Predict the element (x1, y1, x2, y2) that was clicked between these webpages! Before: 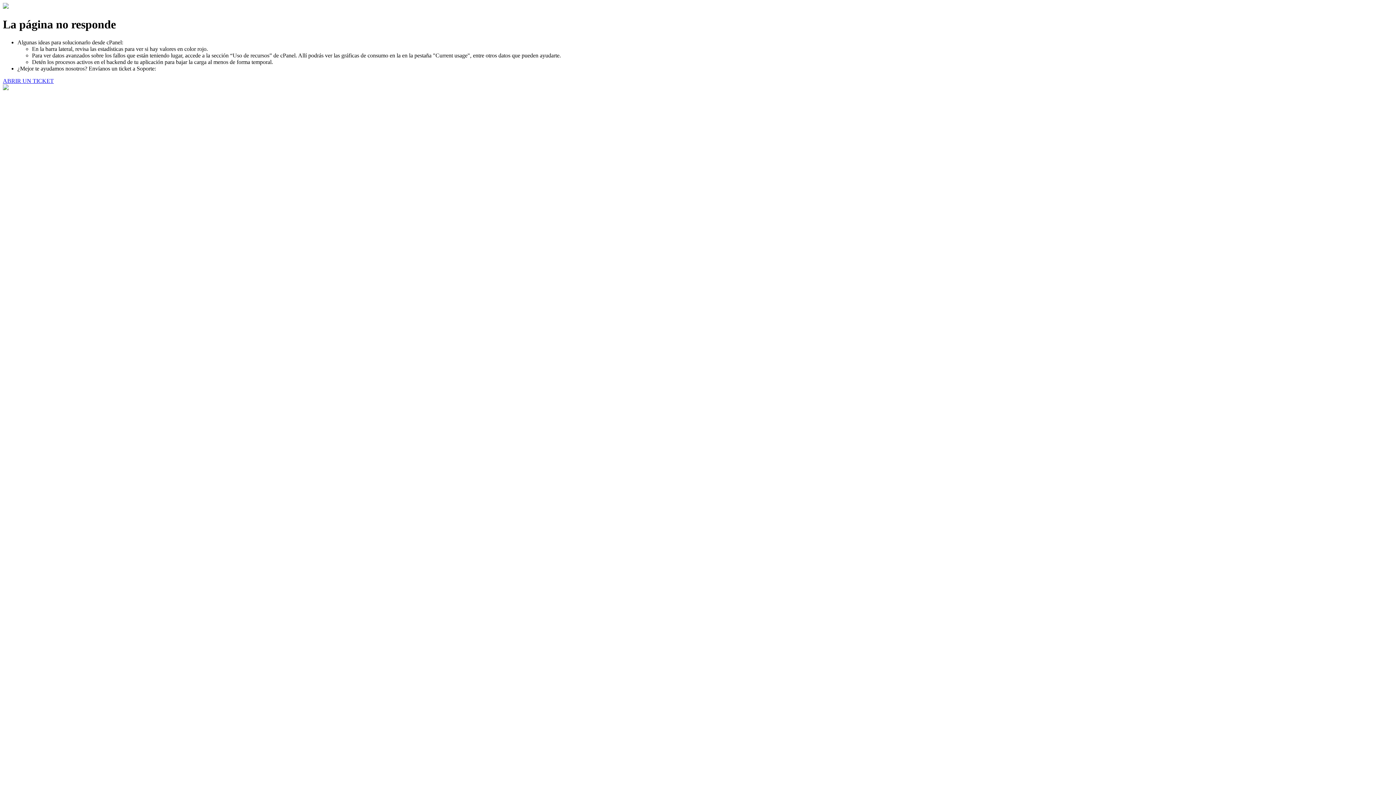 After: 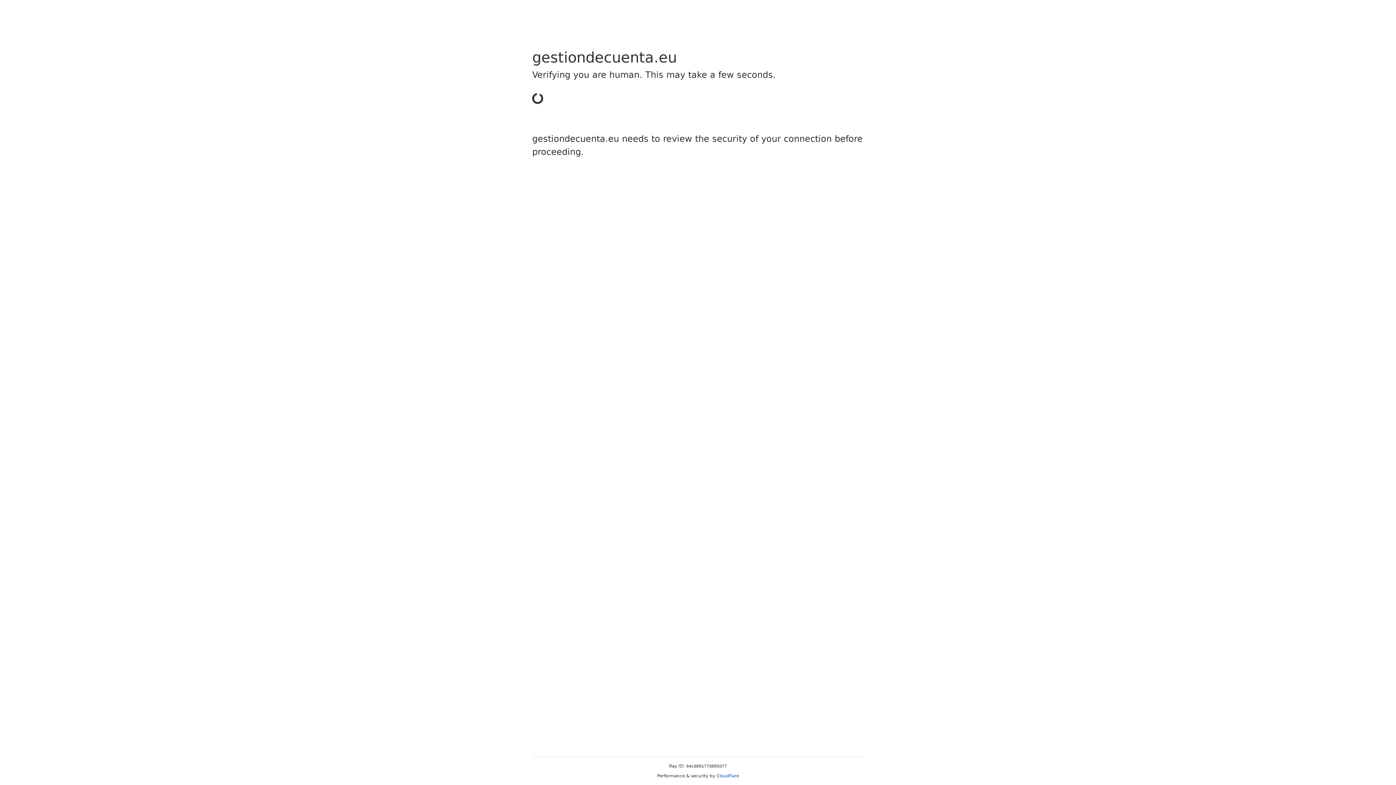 Action: label: ABRIR UN TICKET bbox: (2, 77, 53, 83)